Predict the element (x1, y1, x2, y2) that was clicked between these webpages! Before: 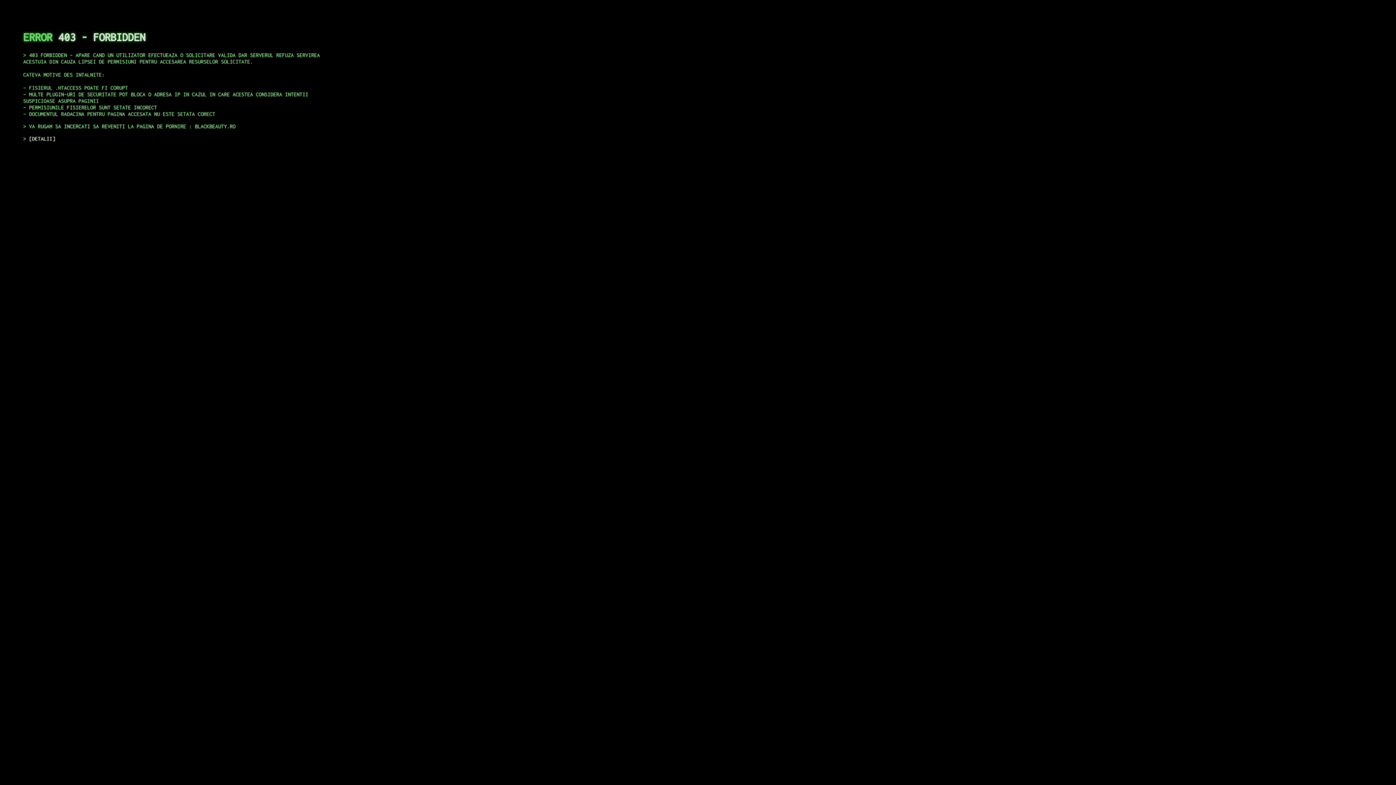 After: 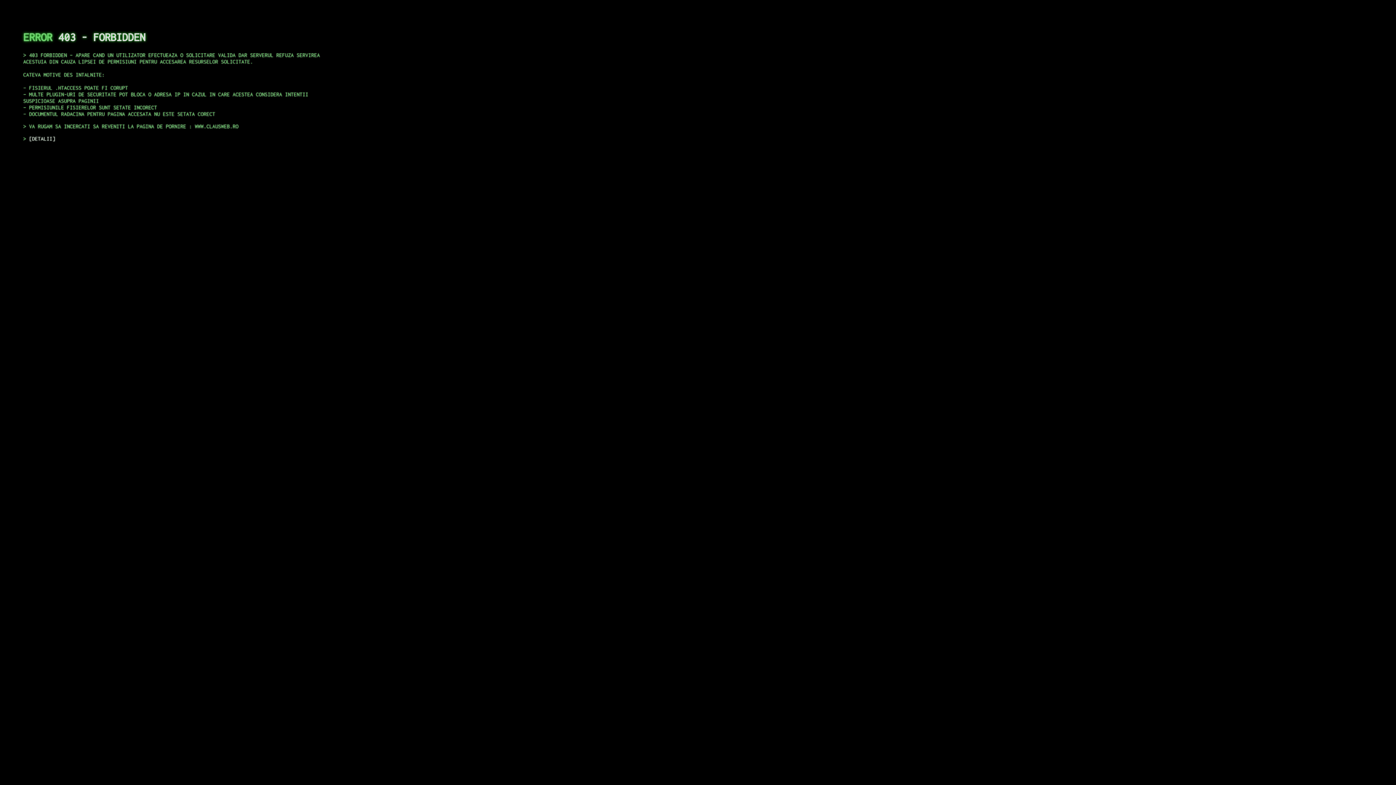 Action: label: DETALII bbox: (29, 135, 55, 141)